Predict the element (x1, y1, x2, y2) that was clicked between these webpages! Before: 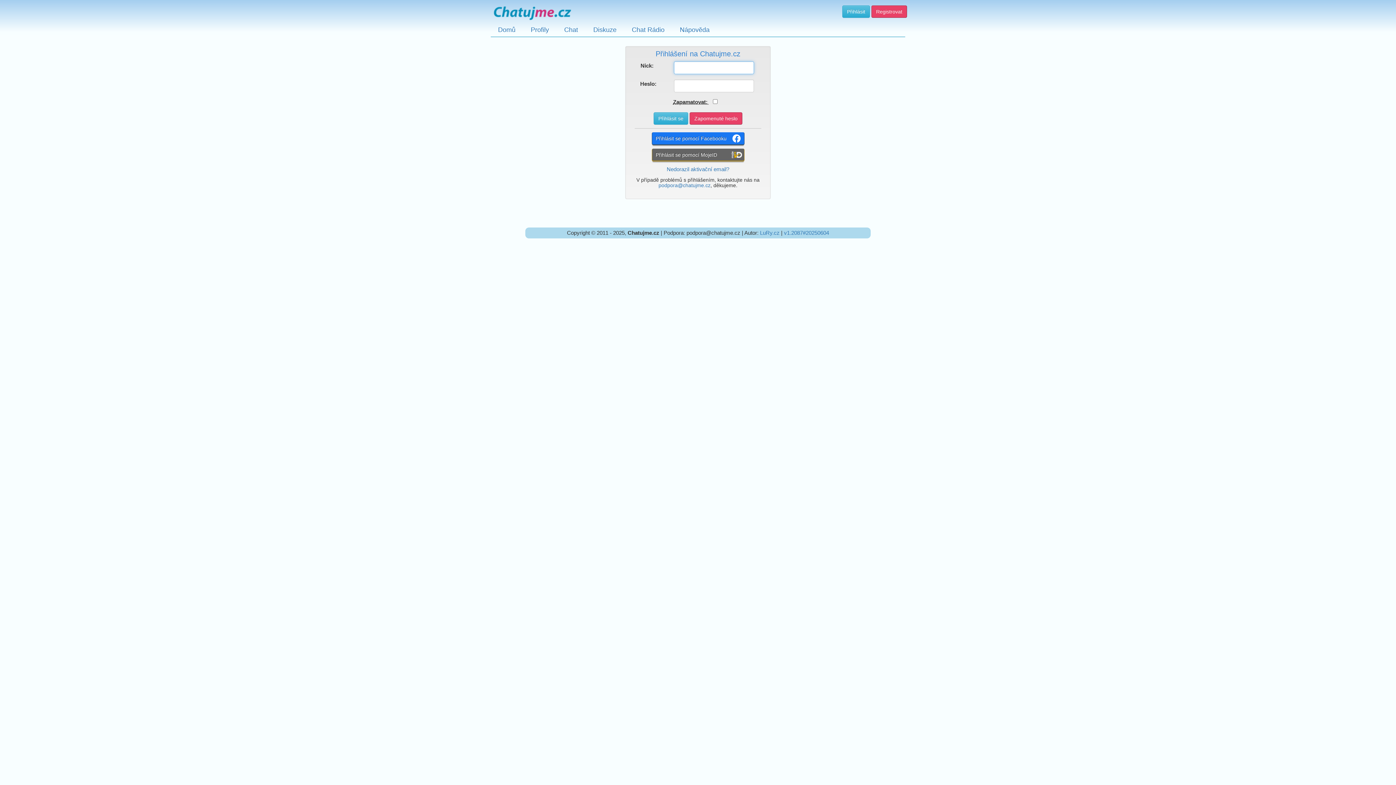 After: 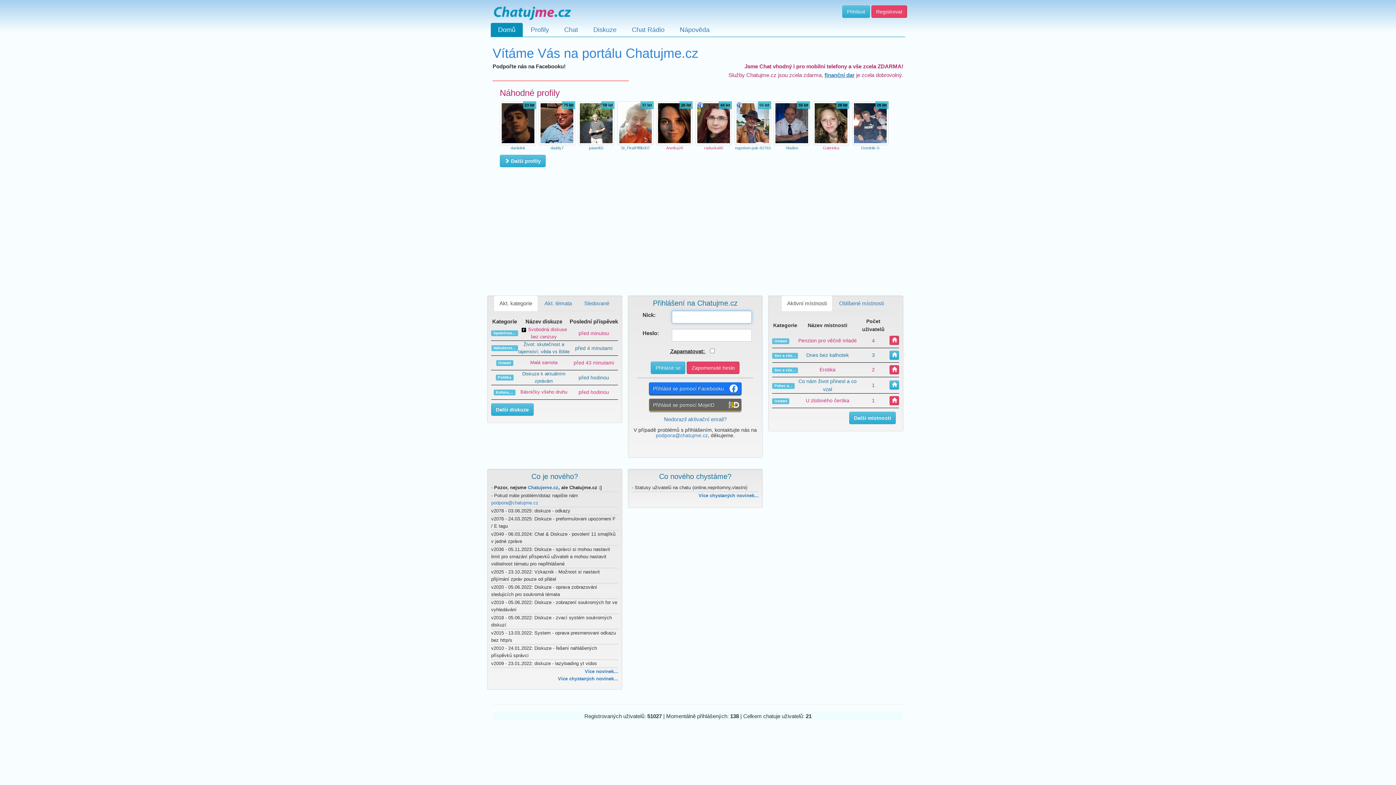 Action: bbox: (490, 0, 573, 22)